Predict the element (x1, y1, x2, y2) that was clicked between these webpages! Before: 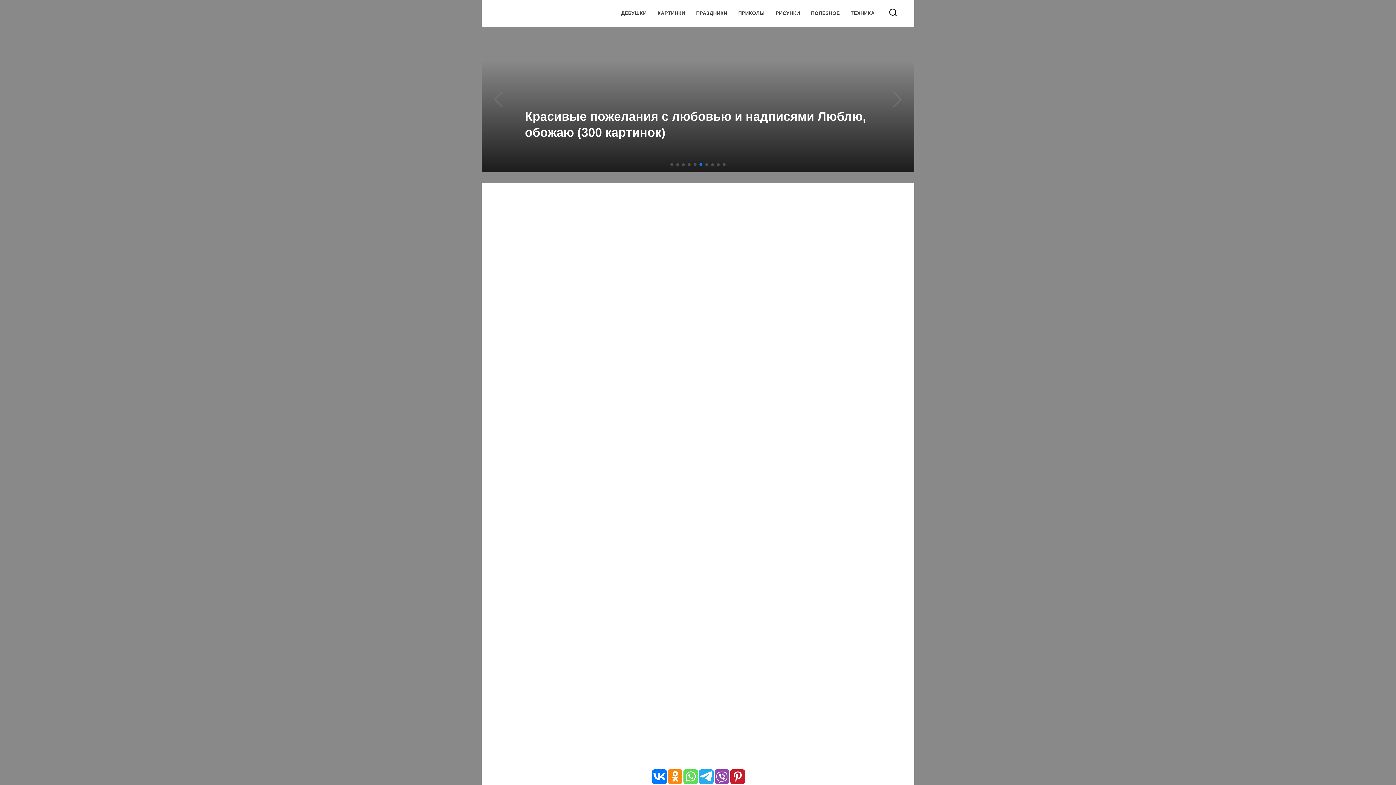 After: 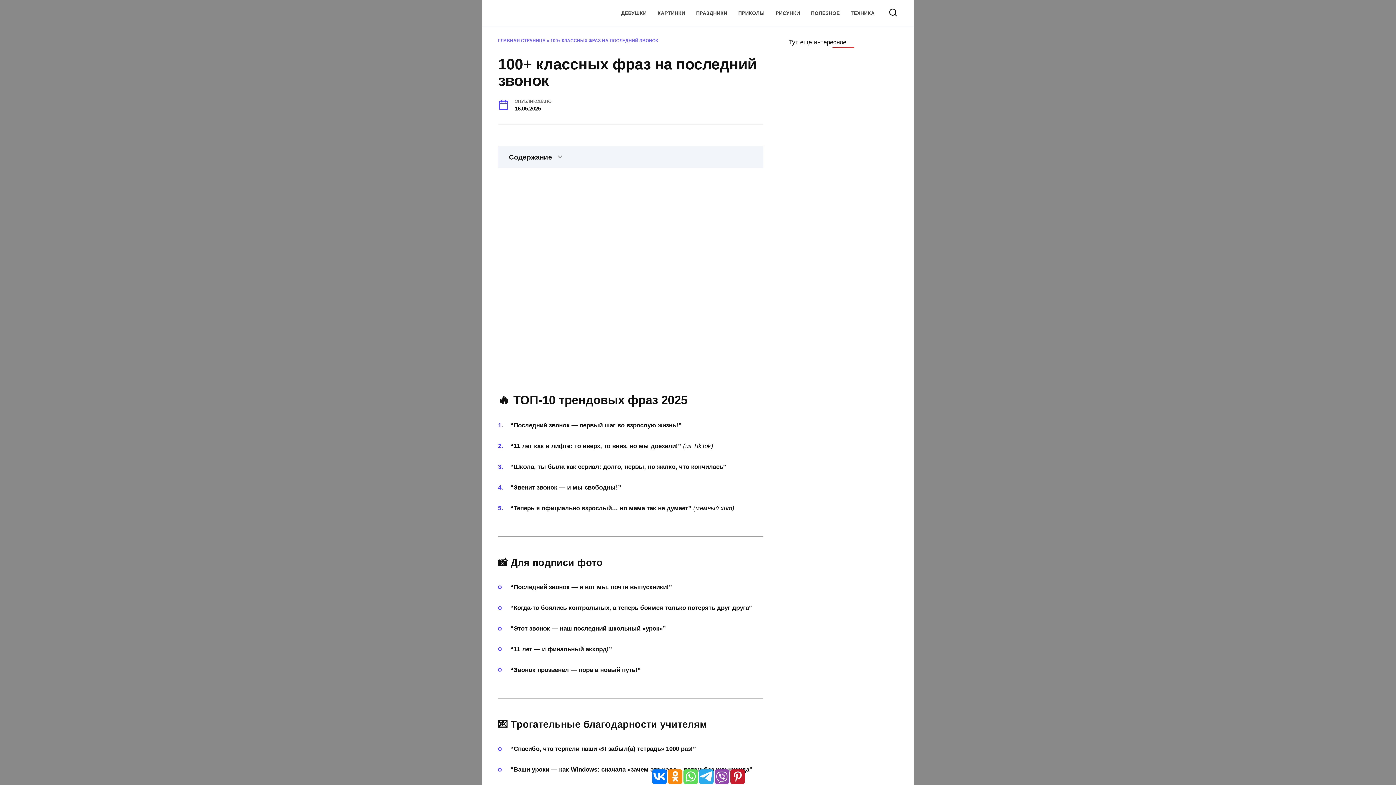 Action: bbox: (502, 258, 575, 275) label: 100+ классных фраз на последний звонок